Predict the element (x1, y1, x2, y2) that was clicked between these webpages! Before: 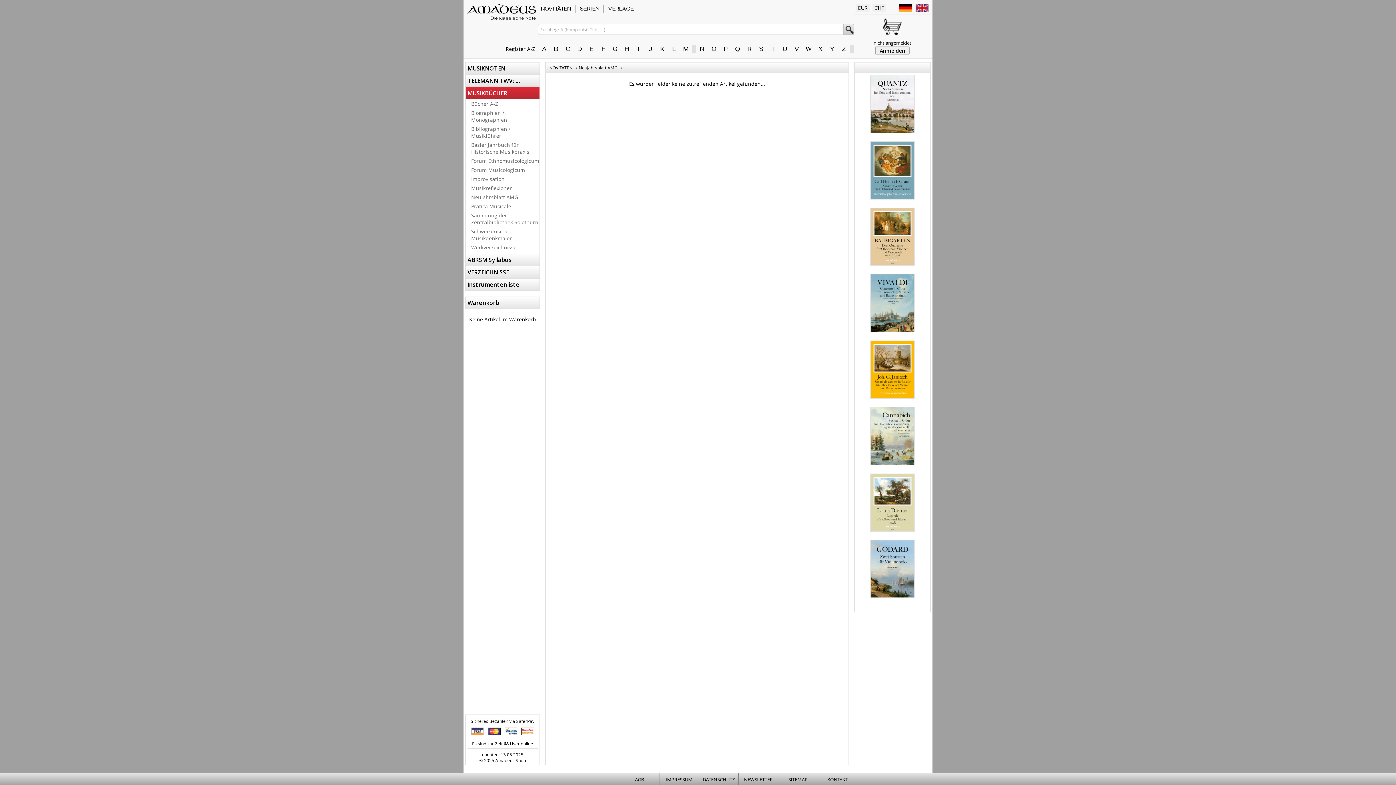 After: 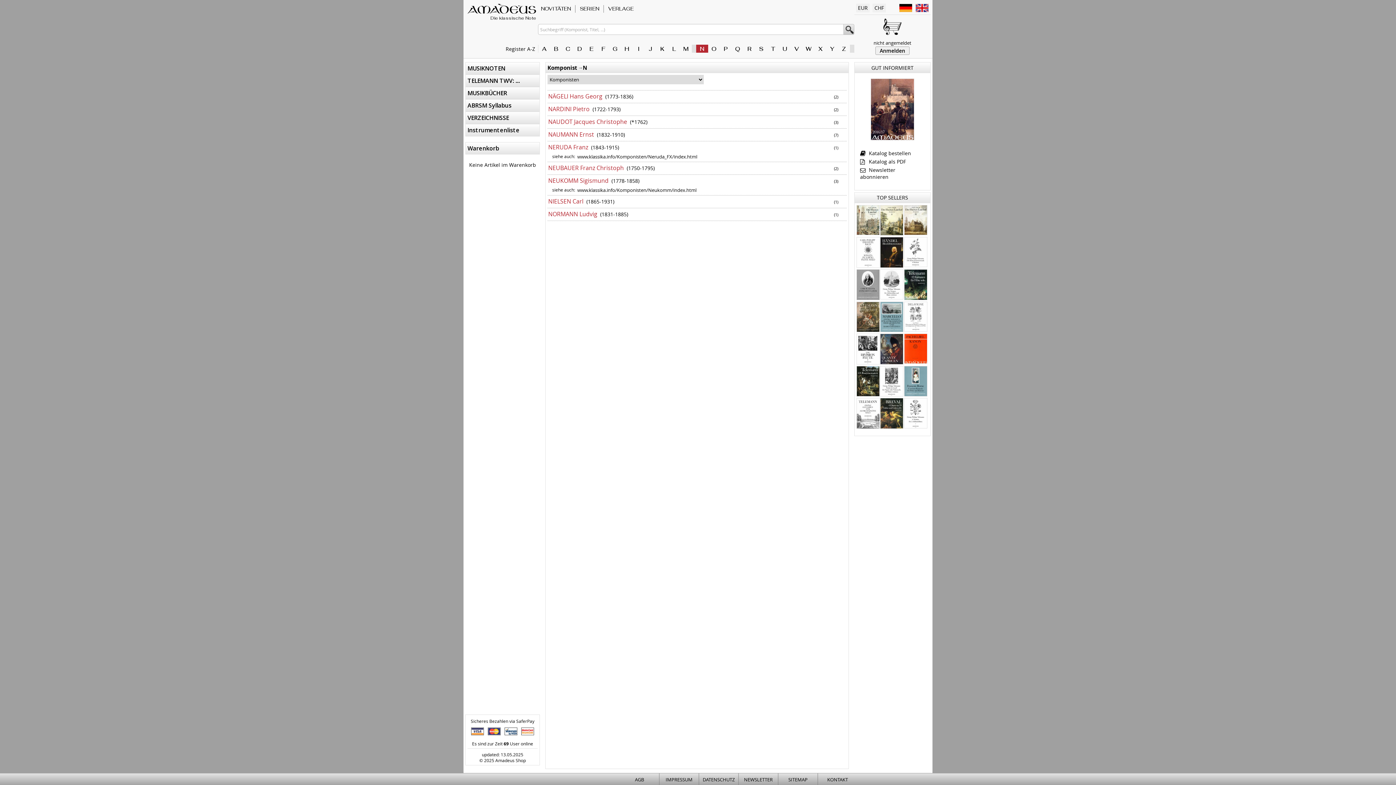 Action: bbox: (696, 44, 708, 52) label: N